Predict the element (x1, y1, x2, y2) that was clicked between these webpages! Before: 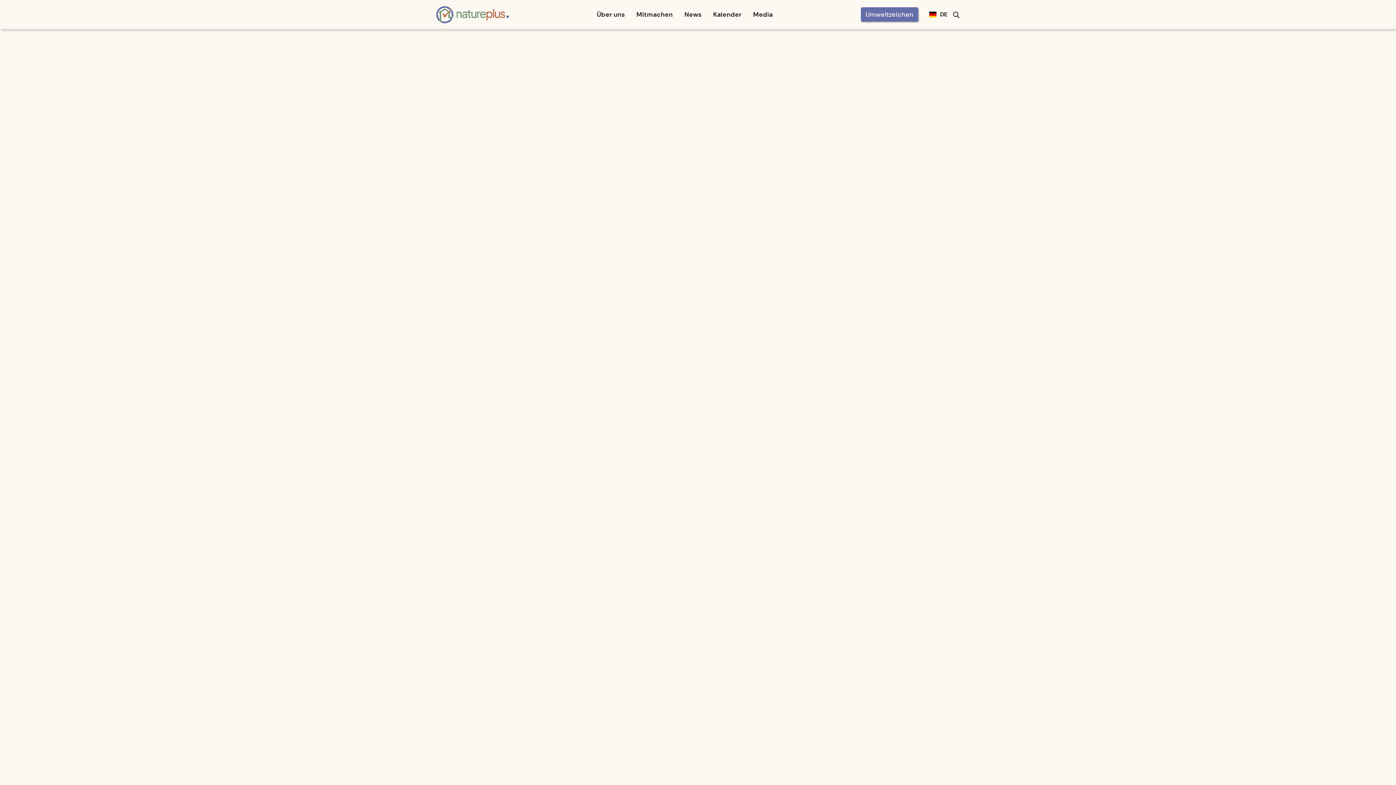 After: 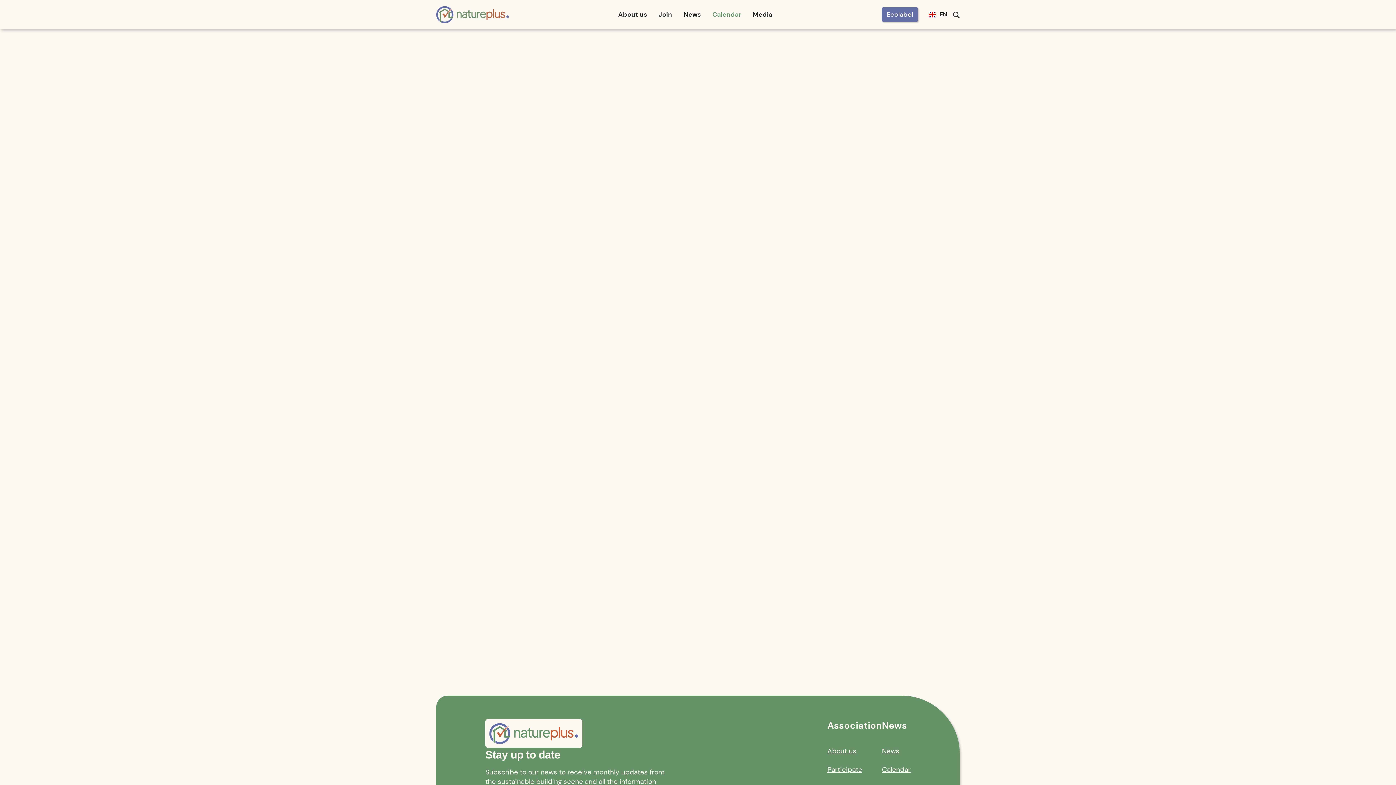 Action: bbox: (707, 2, 747, 26) label: Kalender